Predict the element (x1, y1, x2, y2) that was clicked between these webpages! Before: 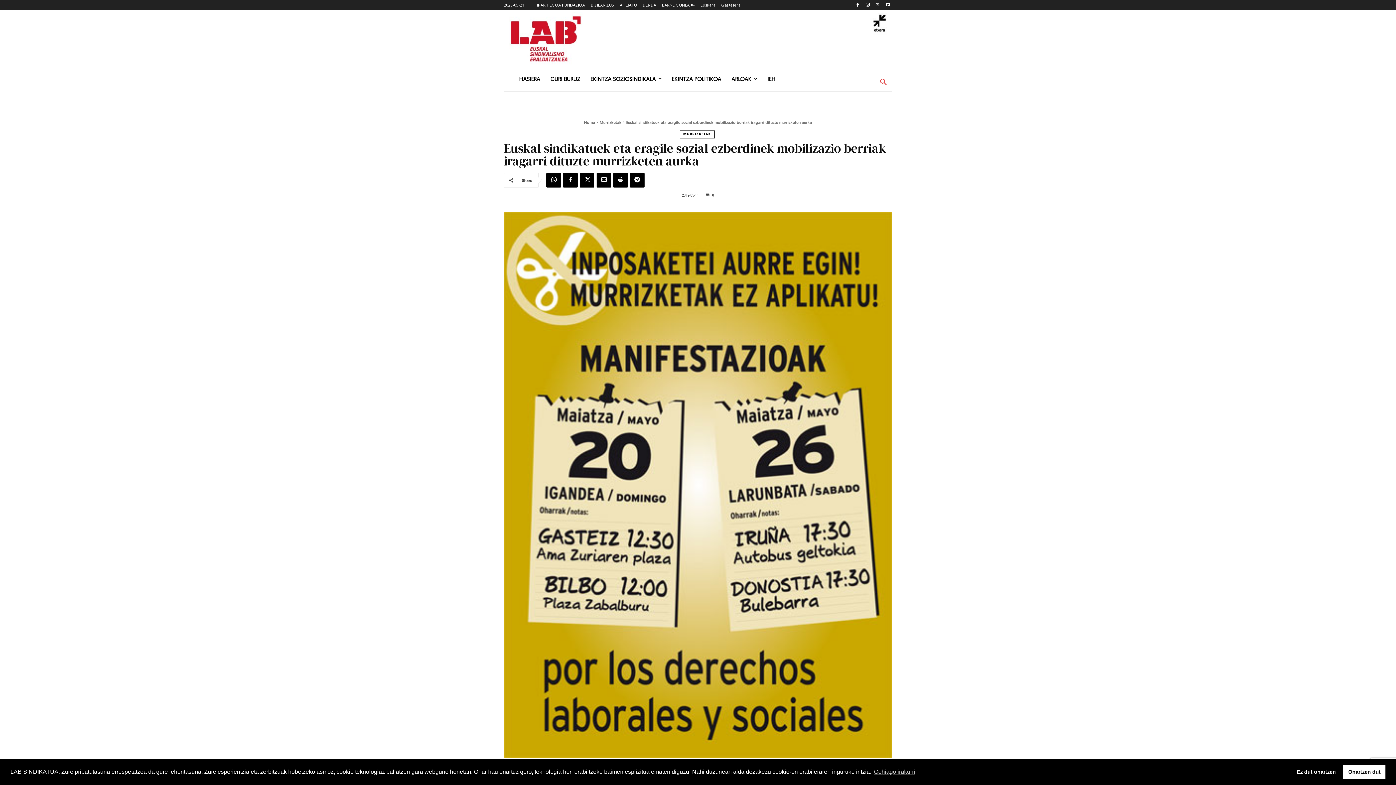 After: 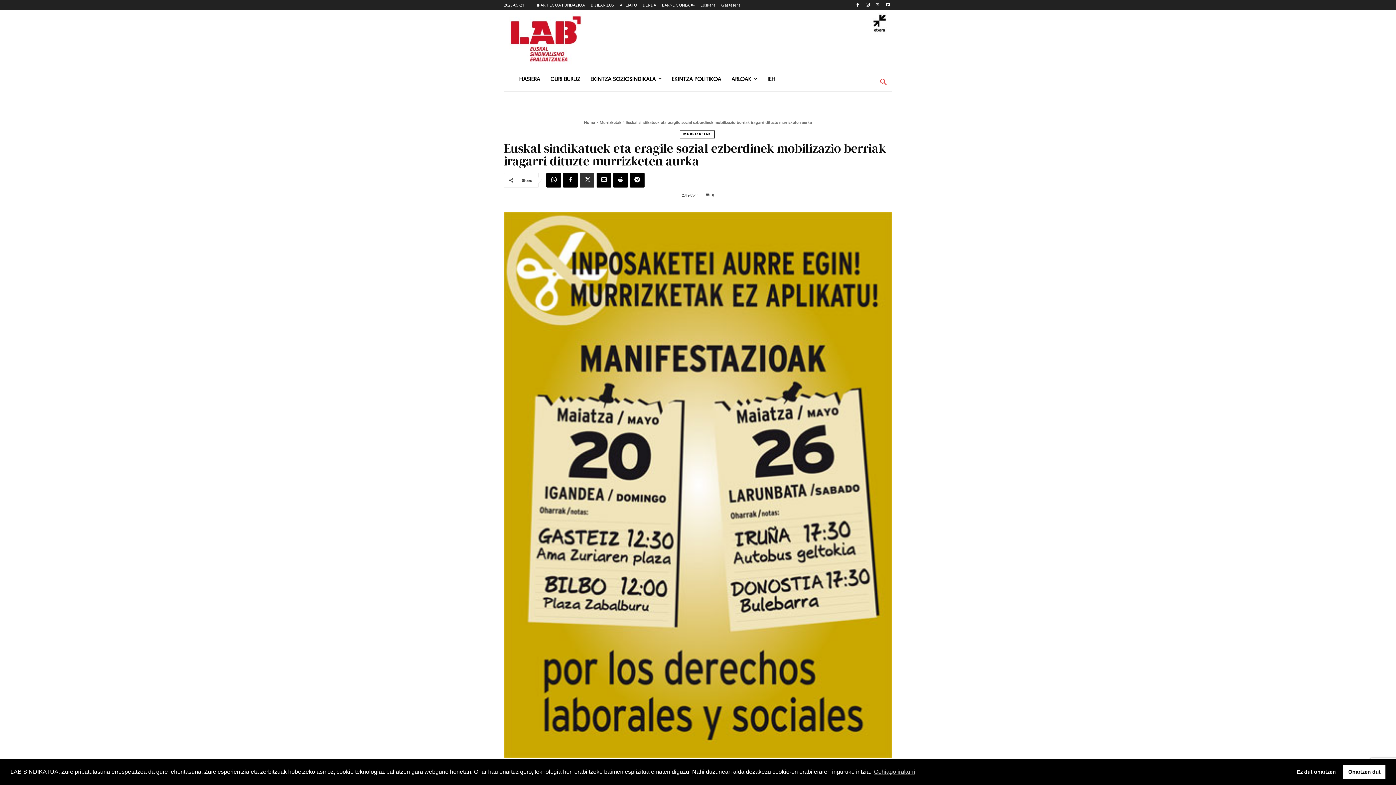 Action: bbox: (580, 172, 594, 187)